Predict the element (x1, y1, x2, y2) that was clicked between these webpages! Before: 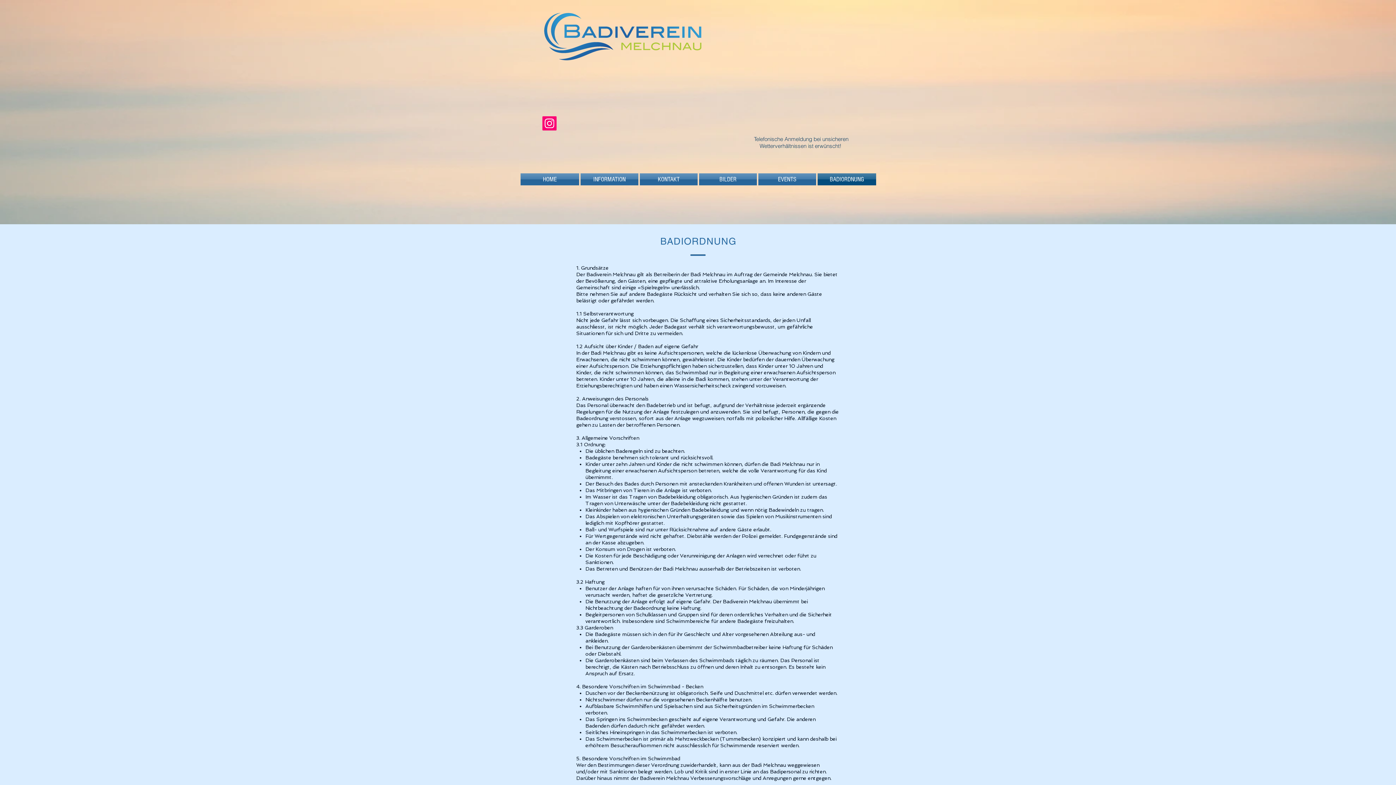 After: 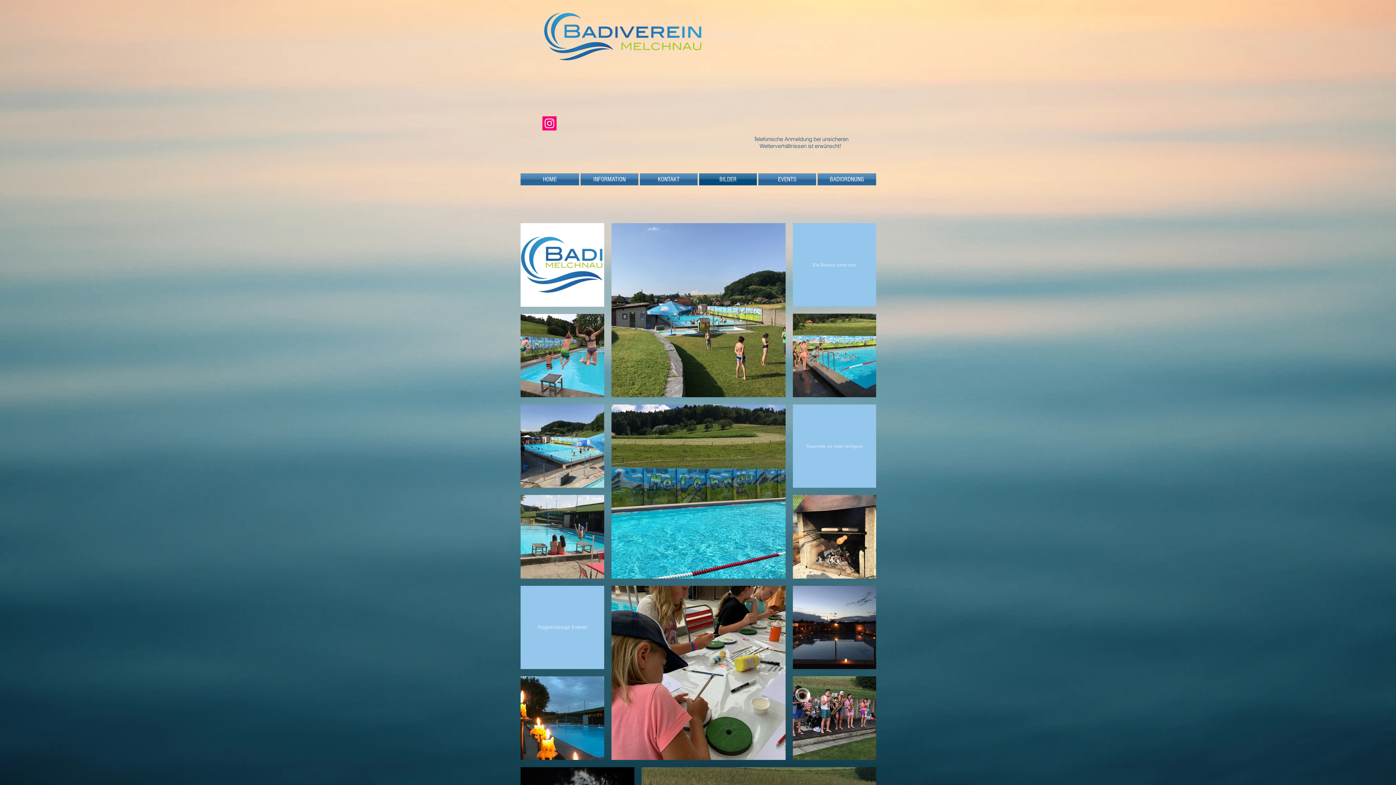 Action: label: BILDER bbox: (698, 173, 757, 185)